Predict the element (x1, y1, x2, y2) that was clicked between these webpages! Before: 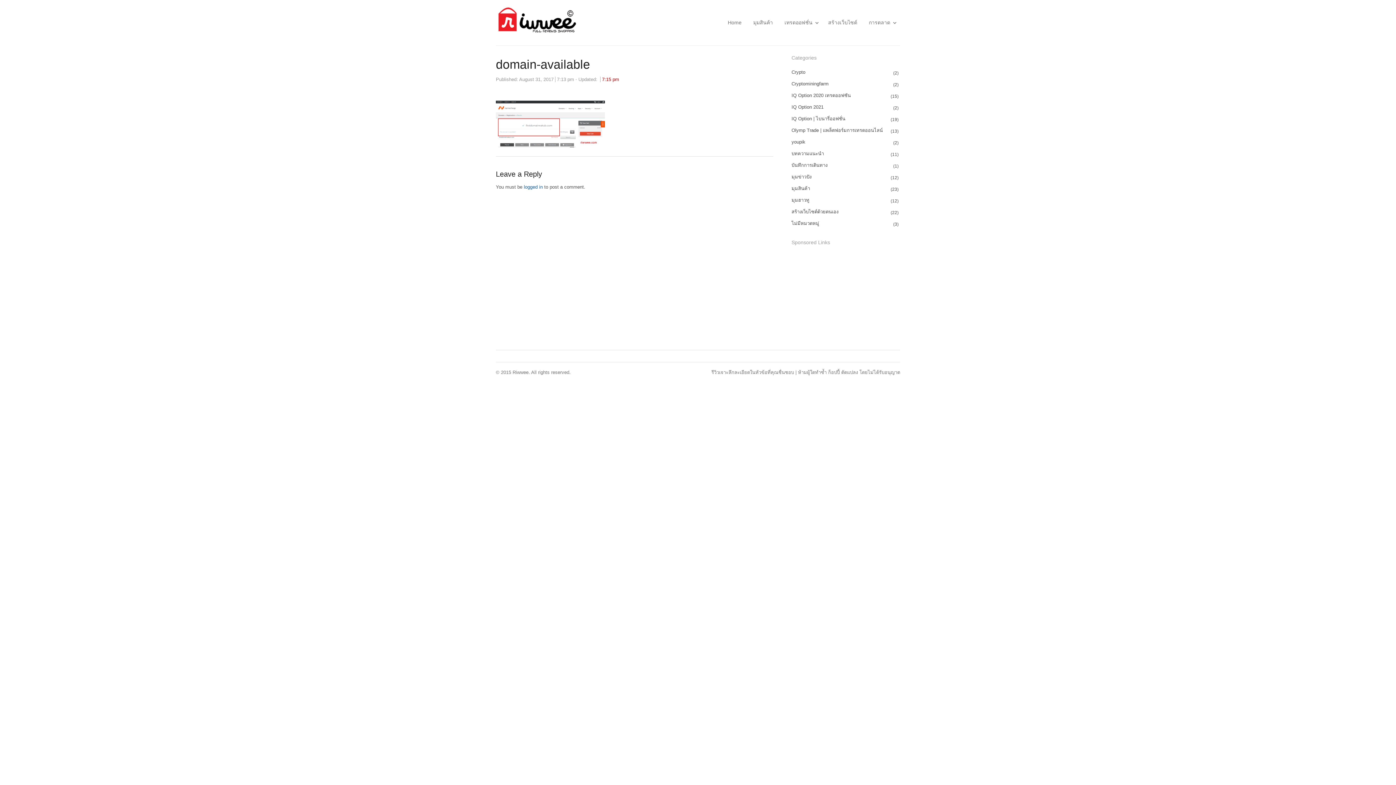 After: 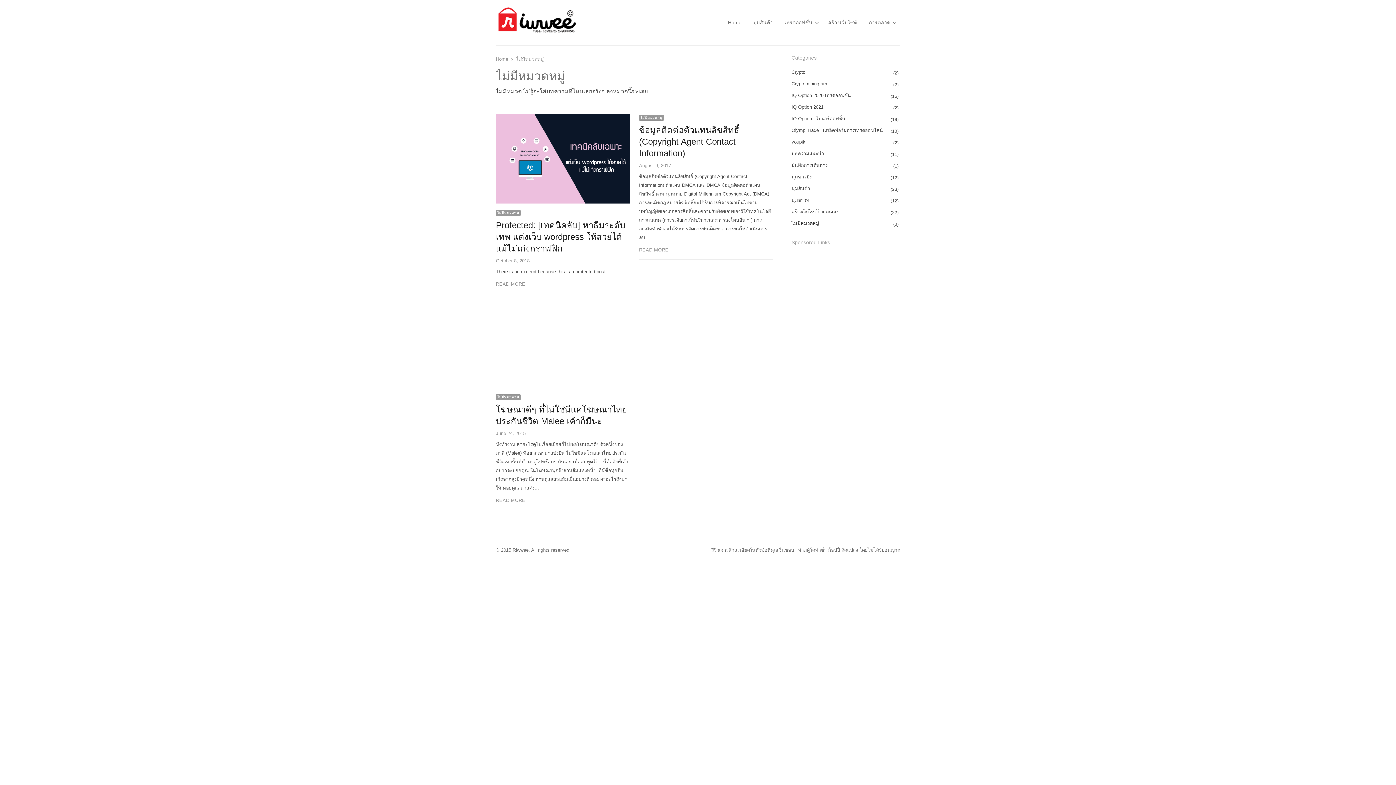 Action: label: ไม่มีหมวดหมู่ bbox: (791, 220, 819, 226)